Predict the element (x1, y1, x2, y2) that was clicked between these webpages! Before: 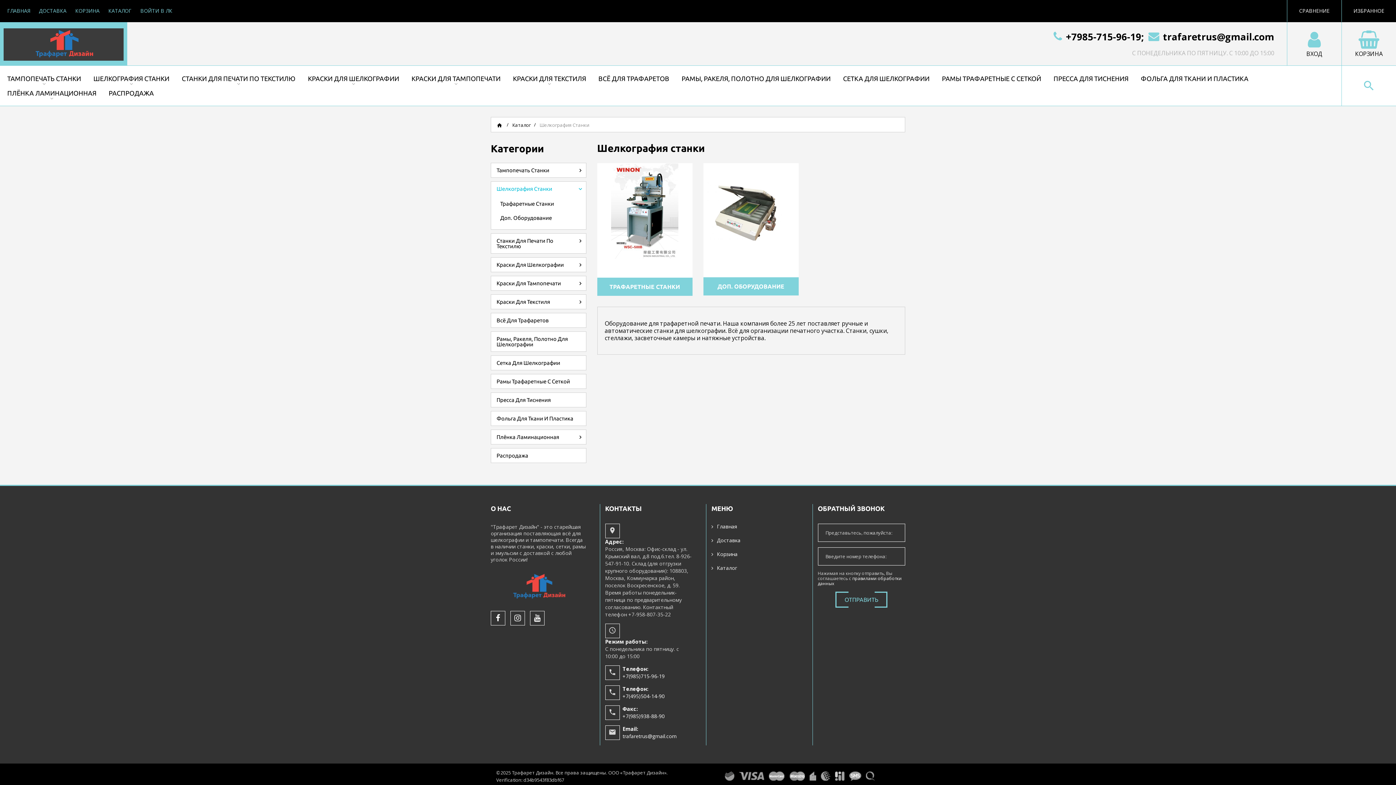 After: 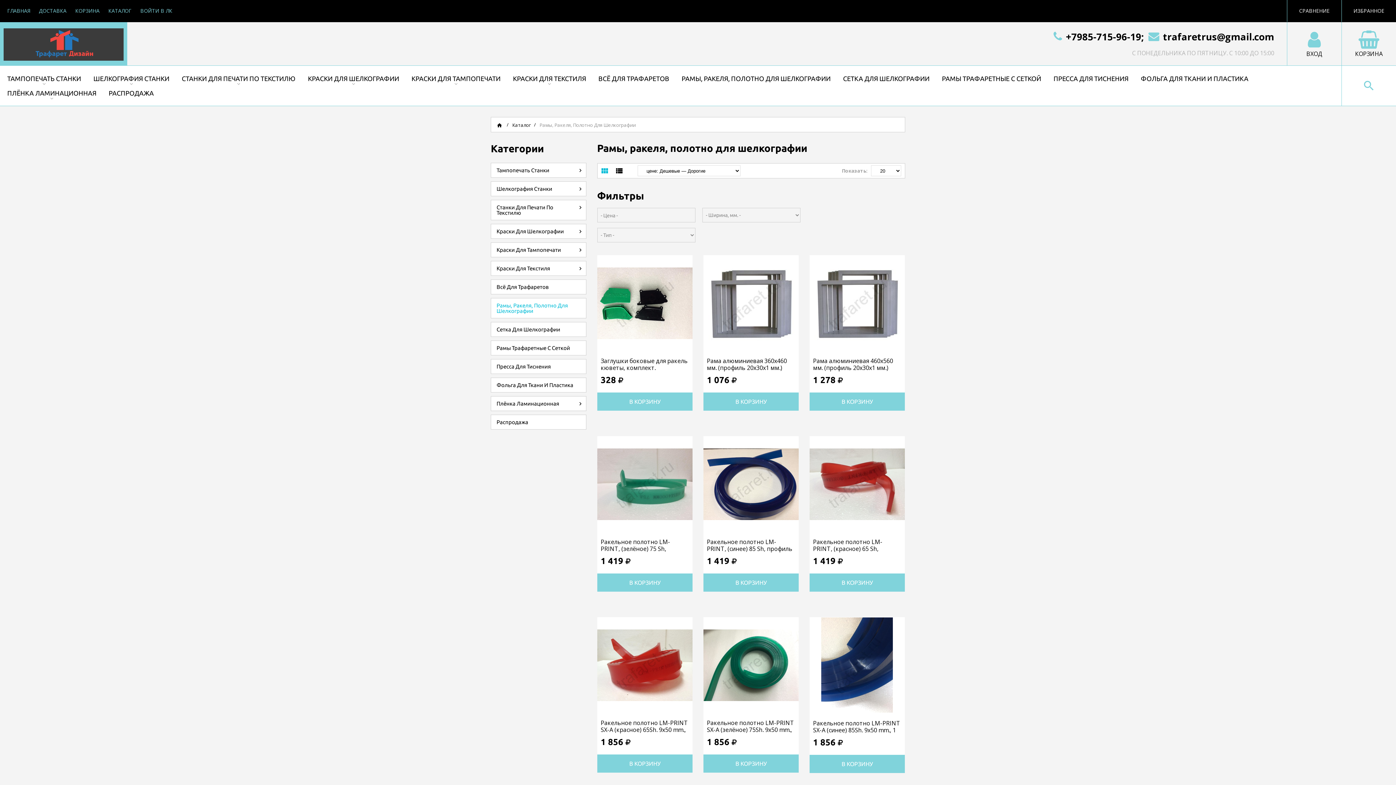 Action: label: РАМЫ, РАКЕЛЯ, ПОЛОТНО ДЛЯ ШЕЛКОГРАФИИ bbox: (680, 71, 832, 85)